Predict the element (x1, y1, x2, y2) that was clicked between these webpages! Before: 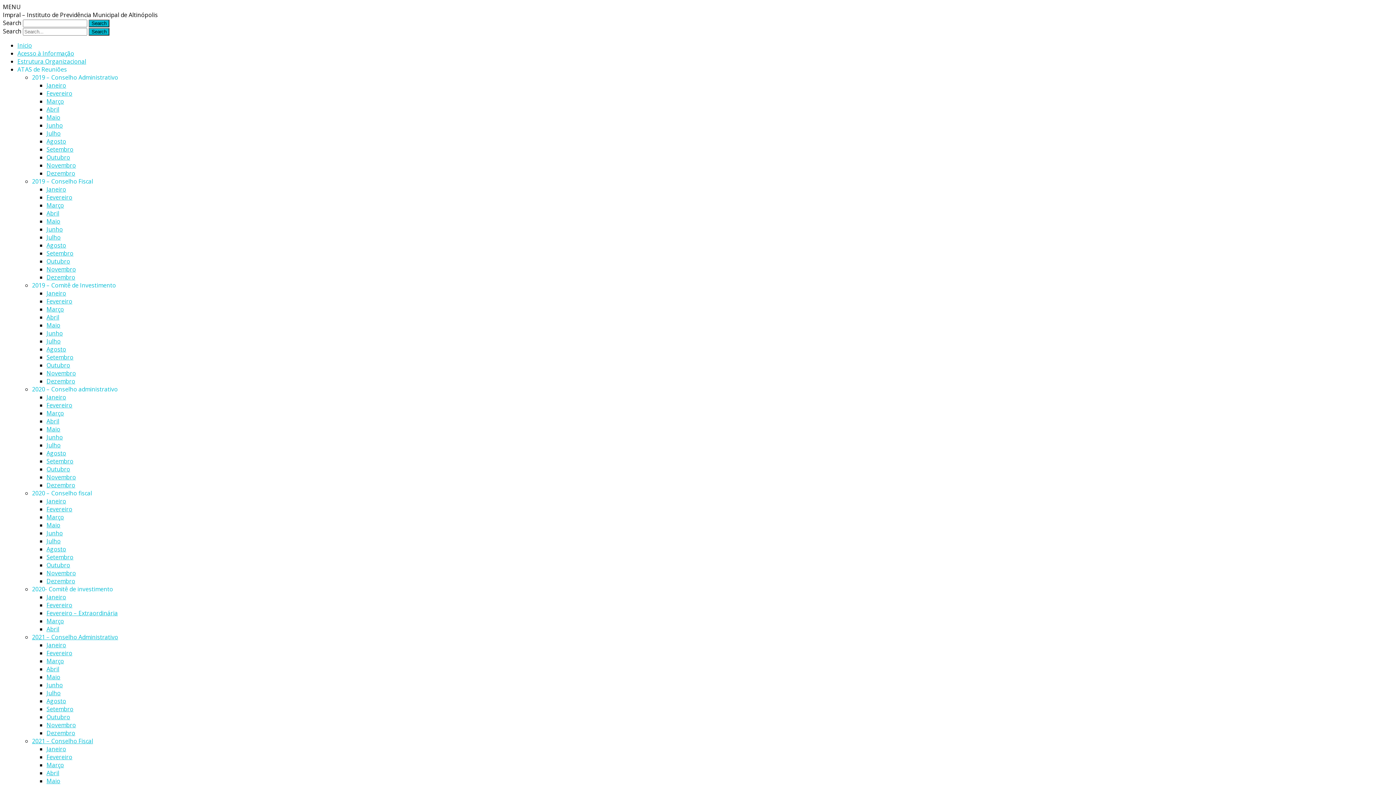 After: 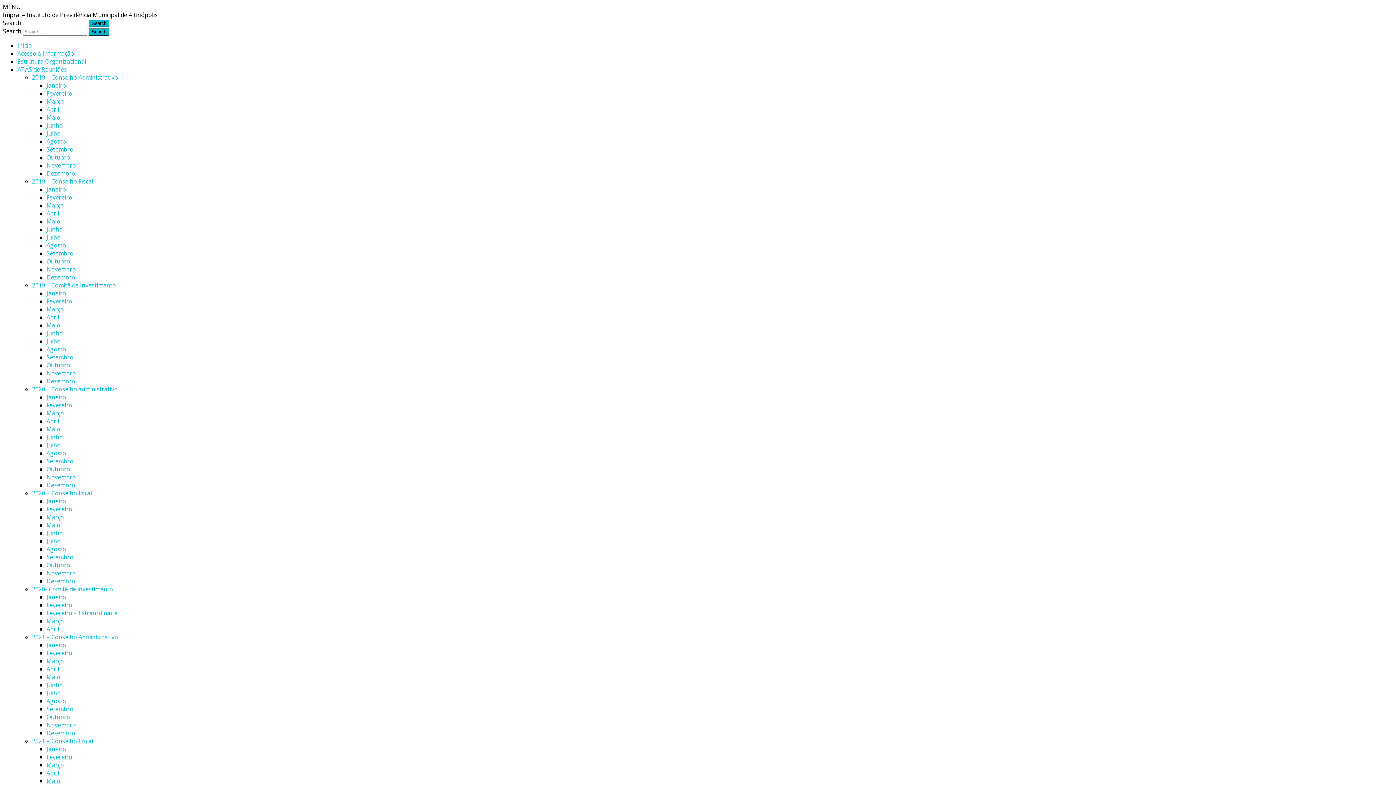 Action: bbox: (46, 233, 60, 241) label: Julho